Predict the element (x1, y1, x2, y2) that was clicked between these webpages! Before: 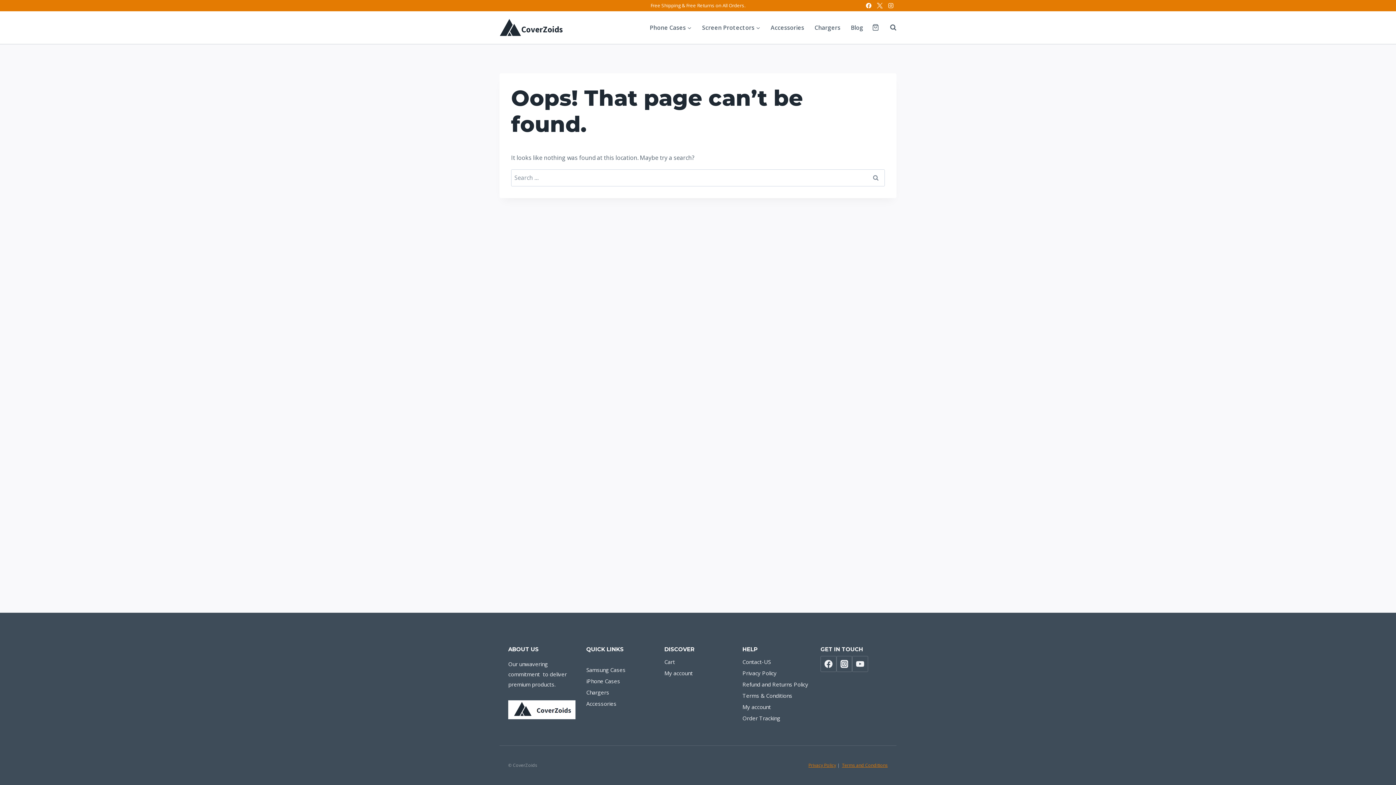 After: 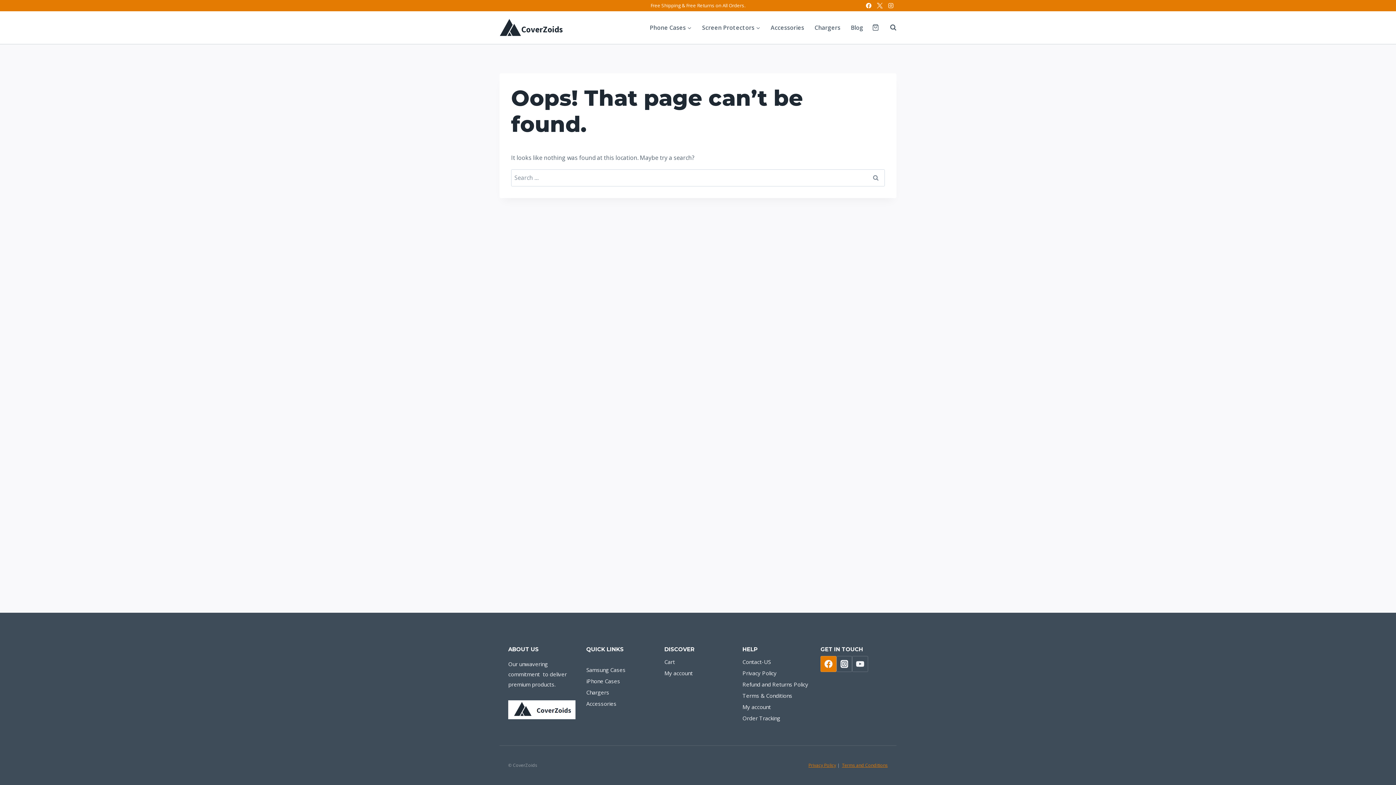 Action: bbox: (820, 656, 836, 672) label: Facebook